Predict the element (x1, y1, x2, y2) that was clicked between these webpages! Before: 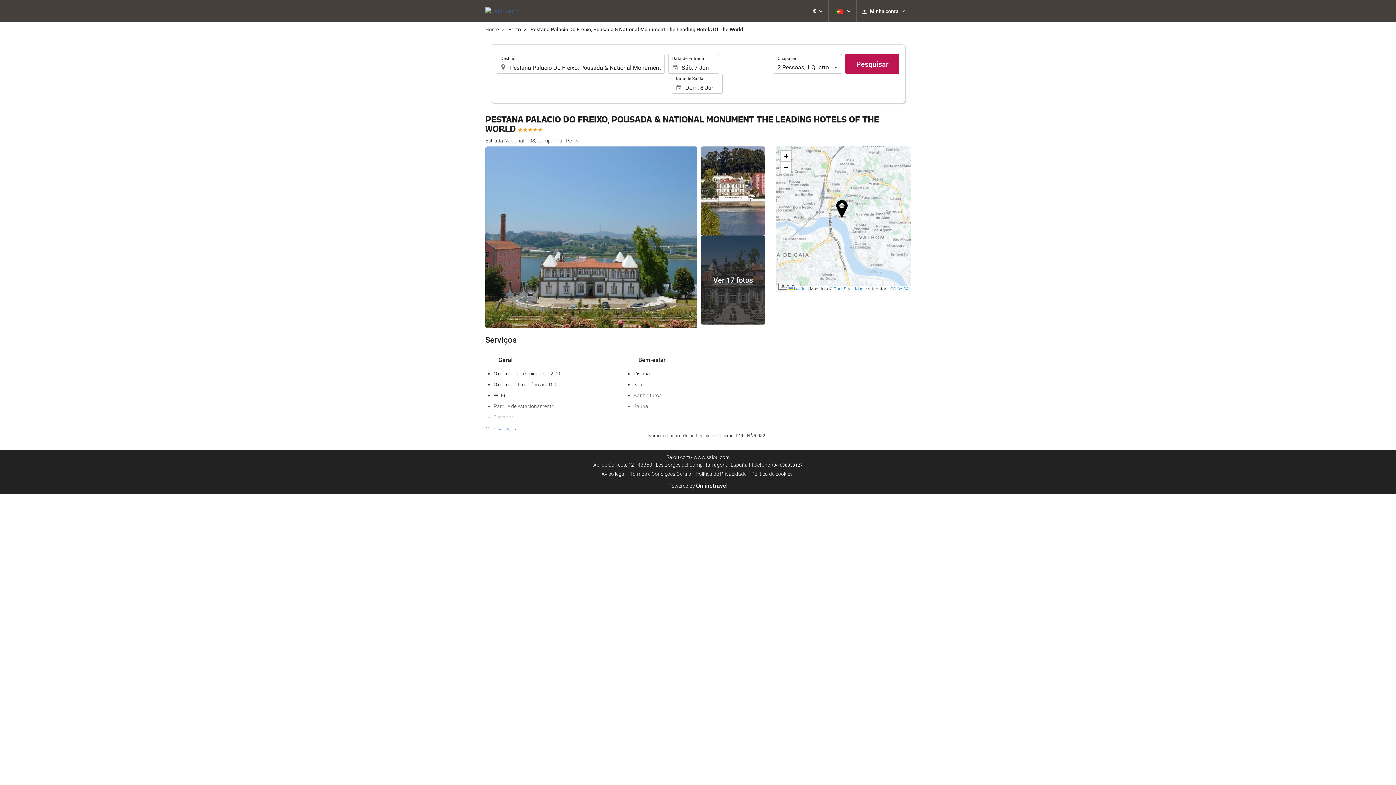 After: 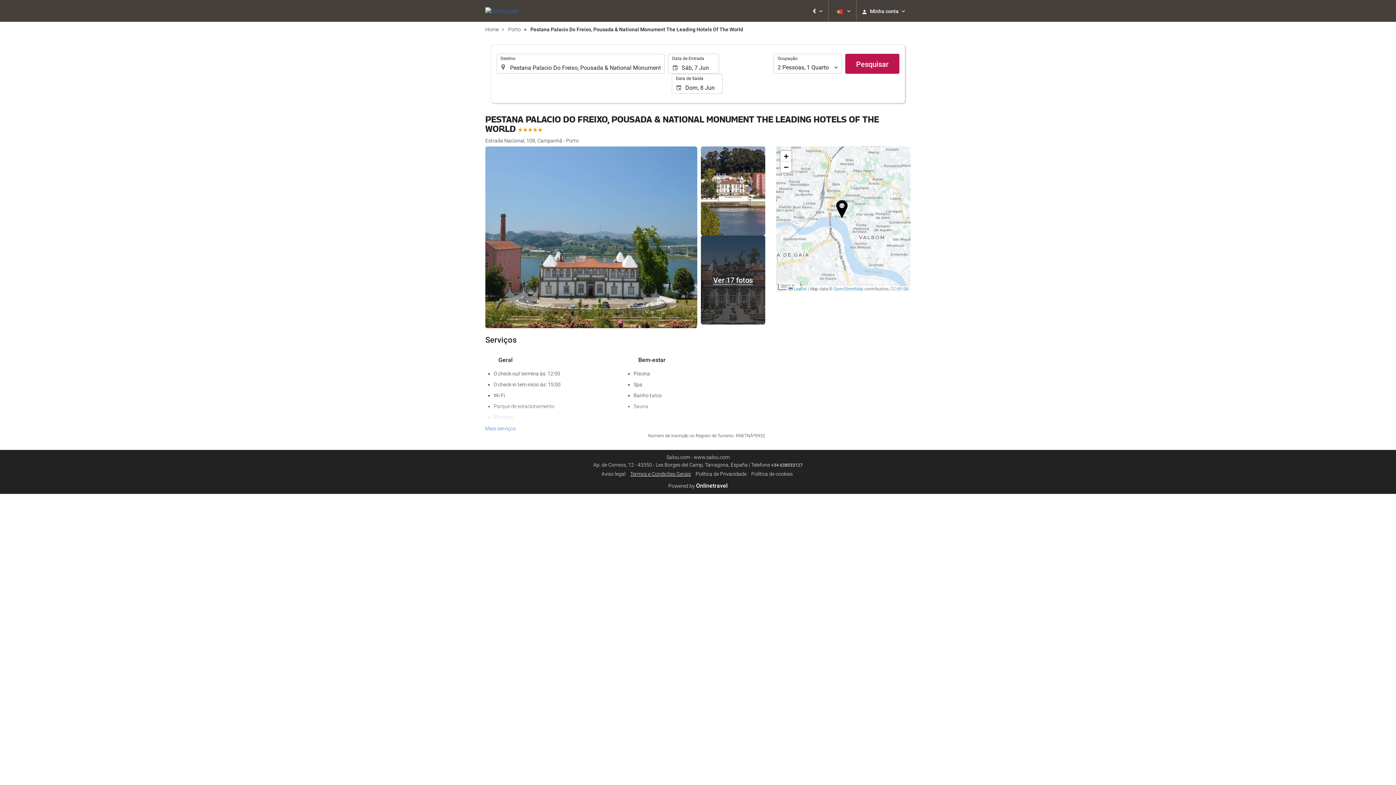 Action: label: Termos e Condições Gerais bbox: (630, 471, 691, 477)